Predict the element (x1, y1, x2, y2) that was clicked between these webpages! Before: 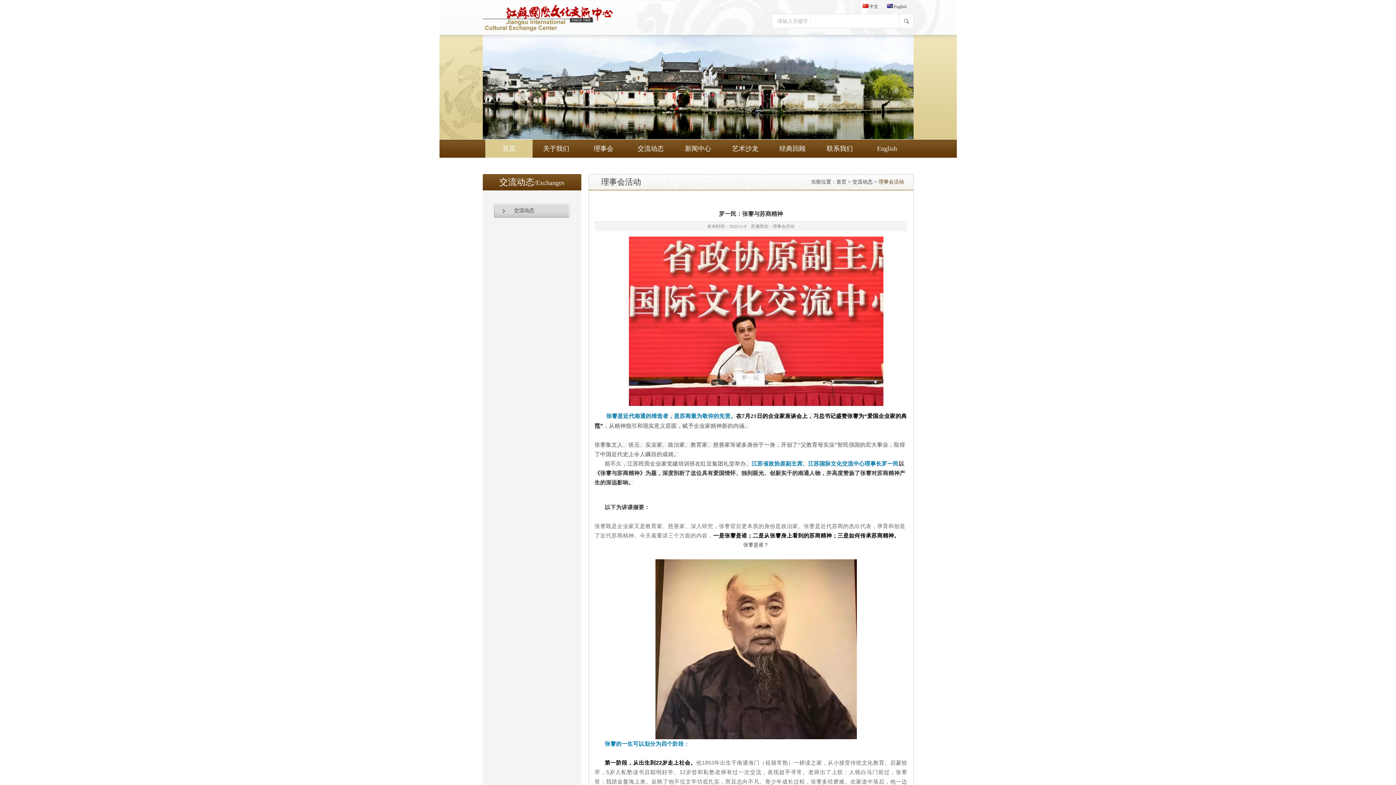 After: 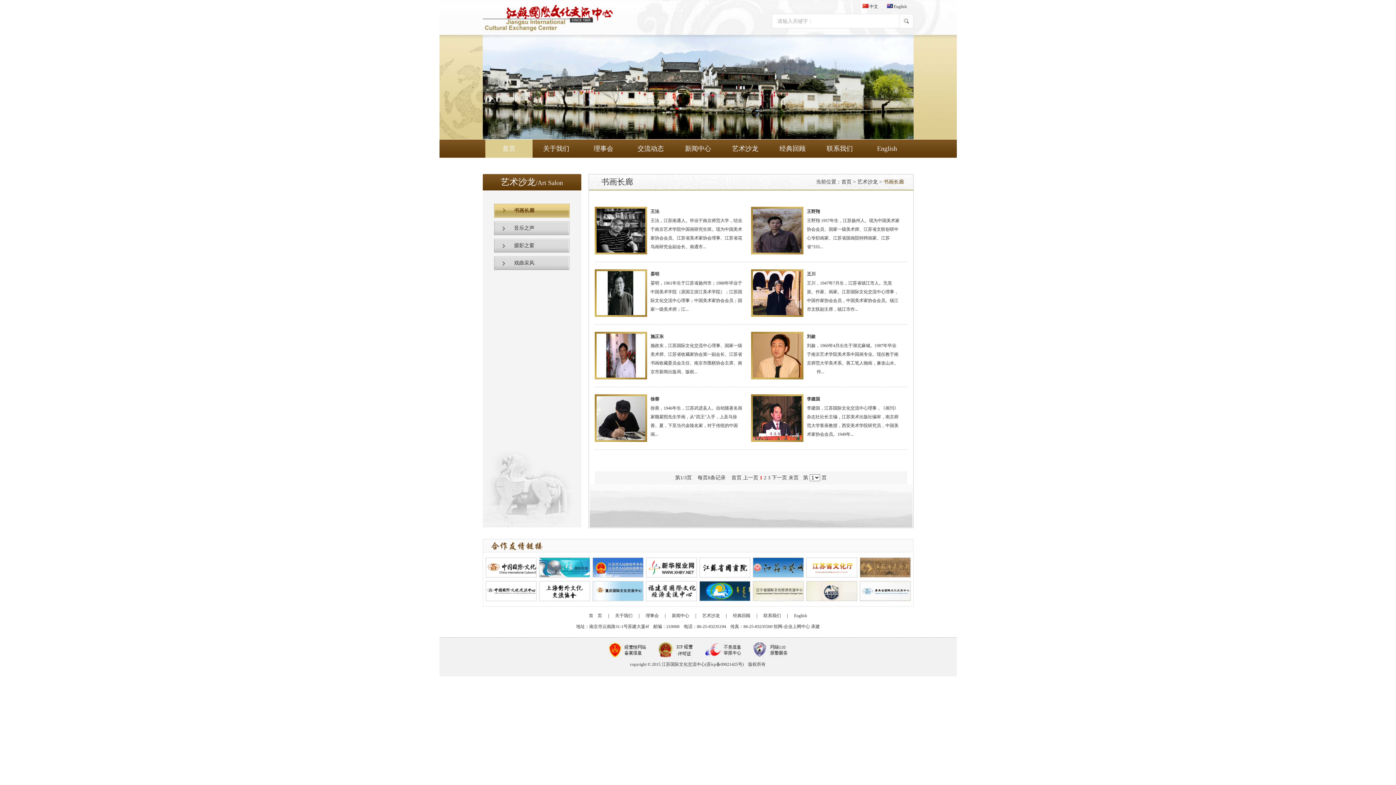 Action: label: 艺术沙龙 bbox: (721, 139, 769, 157)